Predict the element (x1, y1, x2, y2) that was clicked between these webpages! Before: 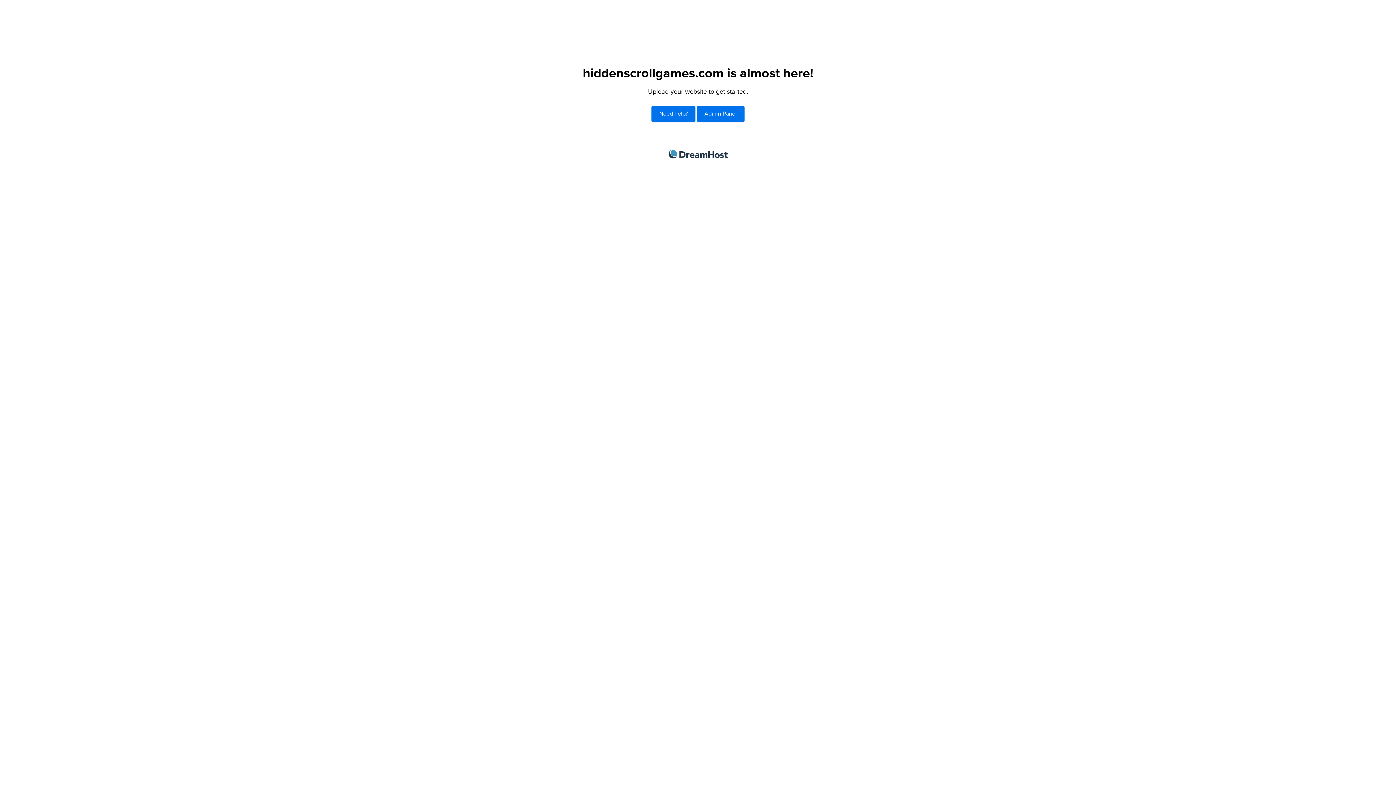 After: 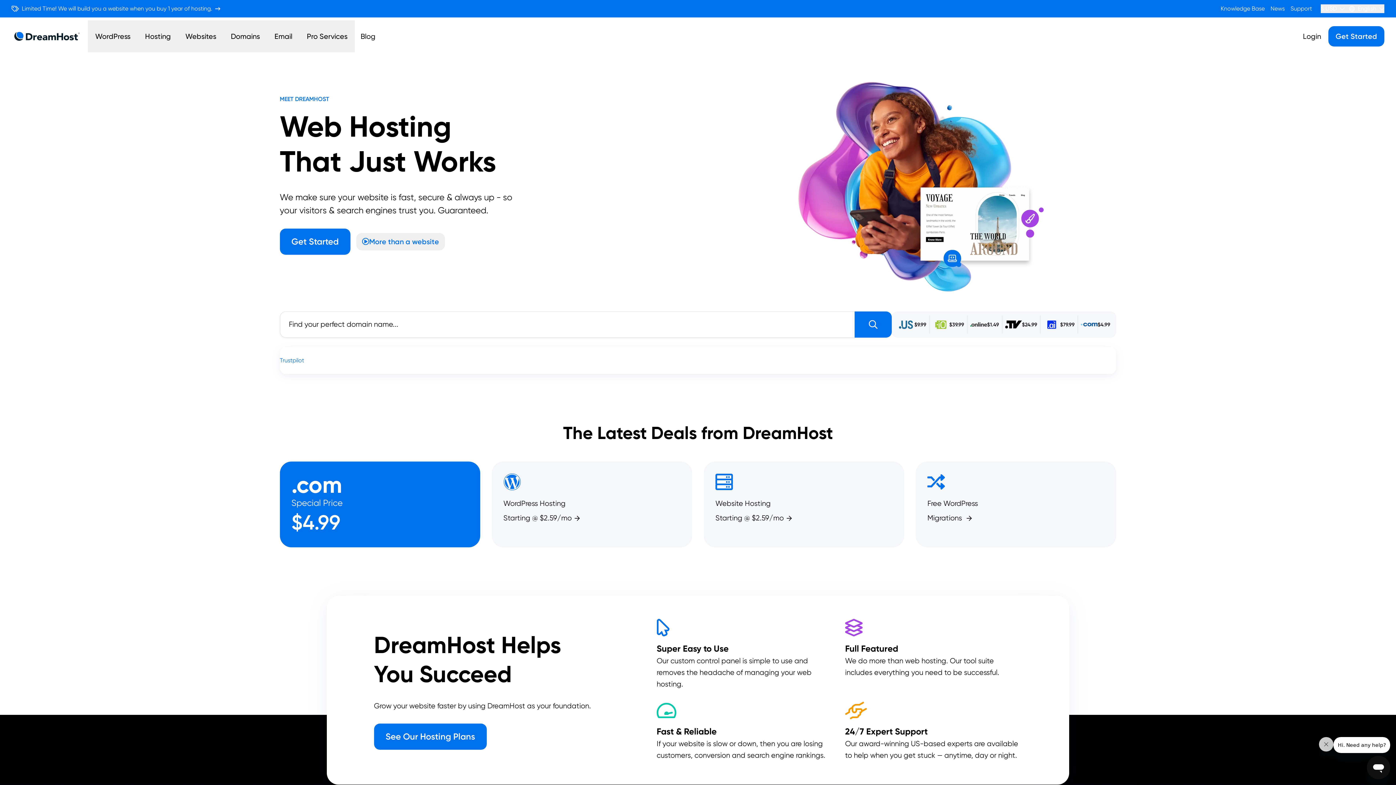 Action: bbox: (668, 150, 727, 158) label: DreamHost